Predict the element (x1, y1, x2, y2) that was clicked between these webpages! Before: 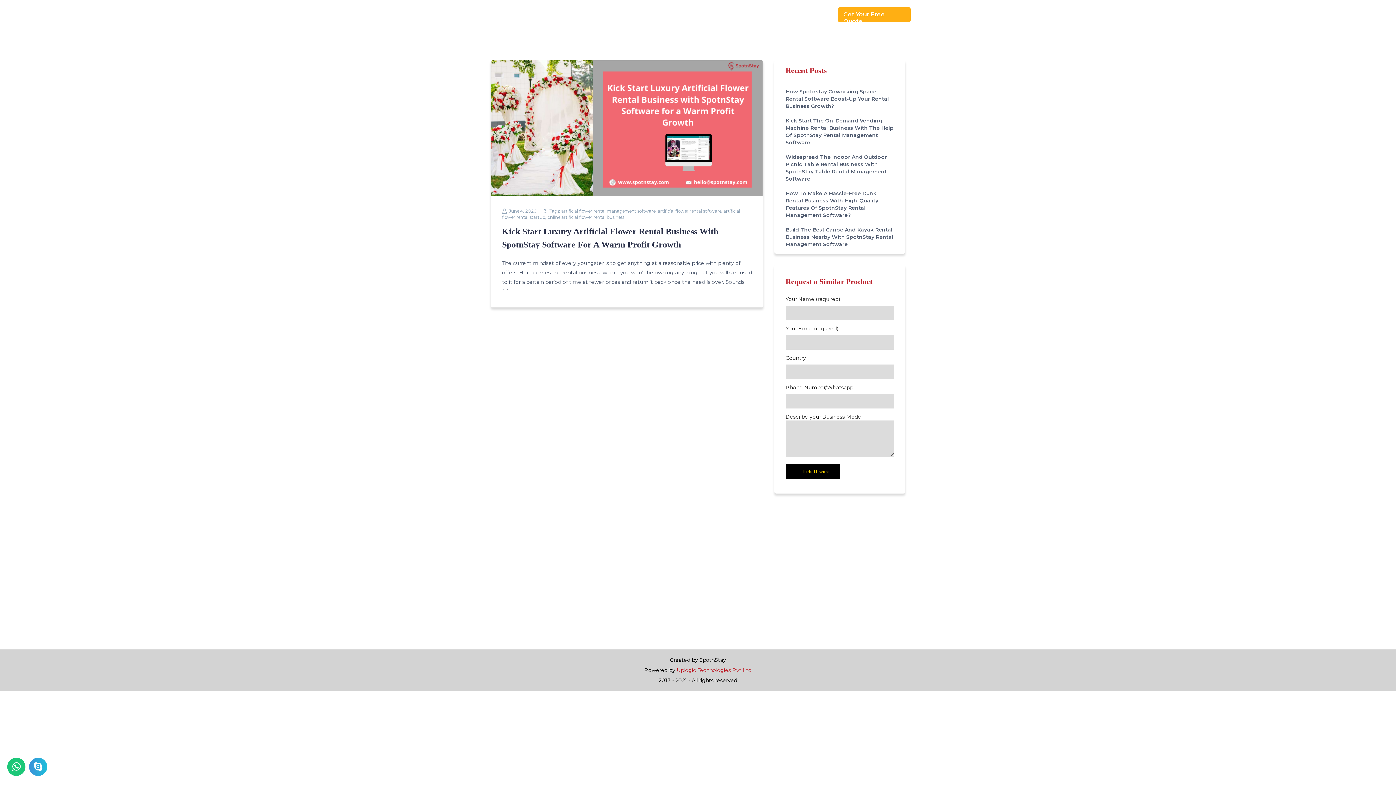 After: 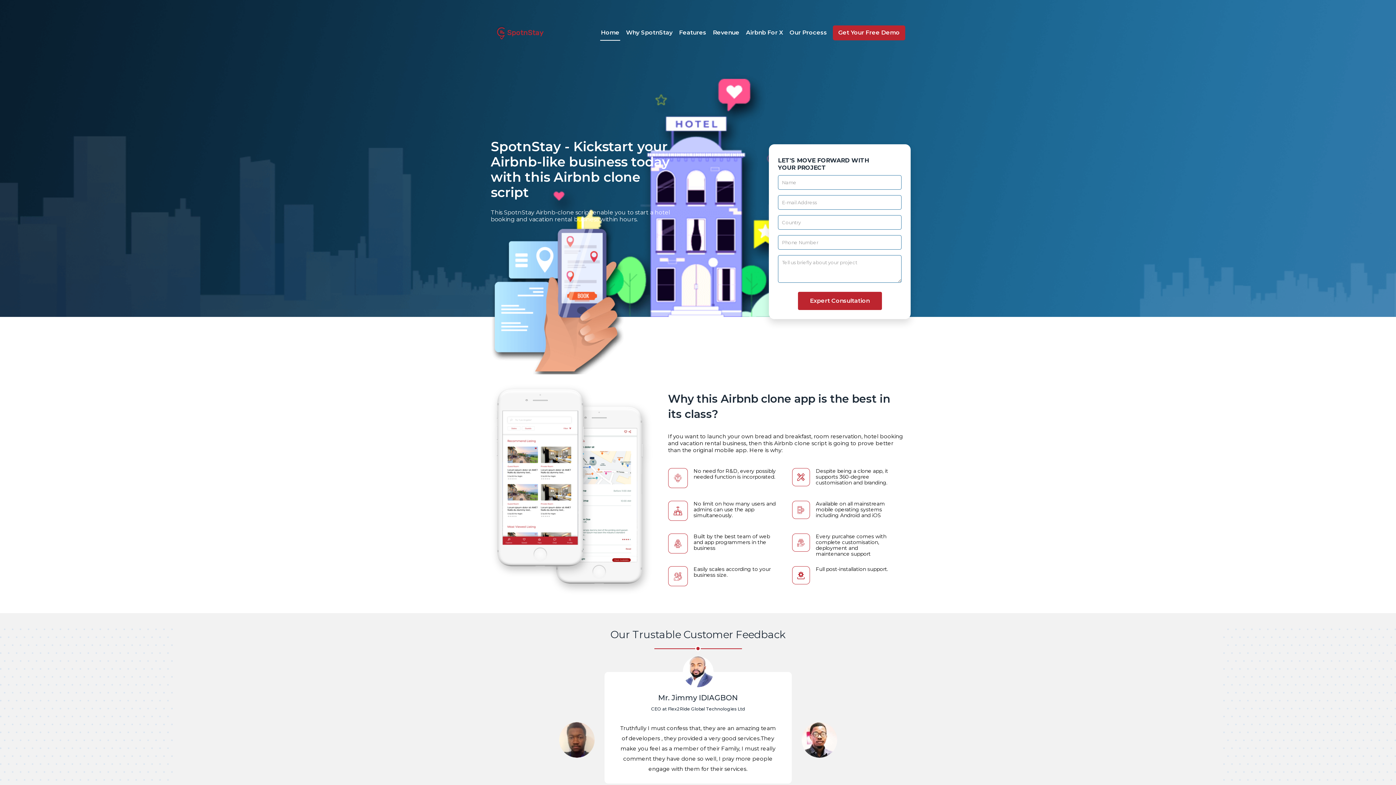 Action: bbox: (694, 7, 727, 21) label: Home